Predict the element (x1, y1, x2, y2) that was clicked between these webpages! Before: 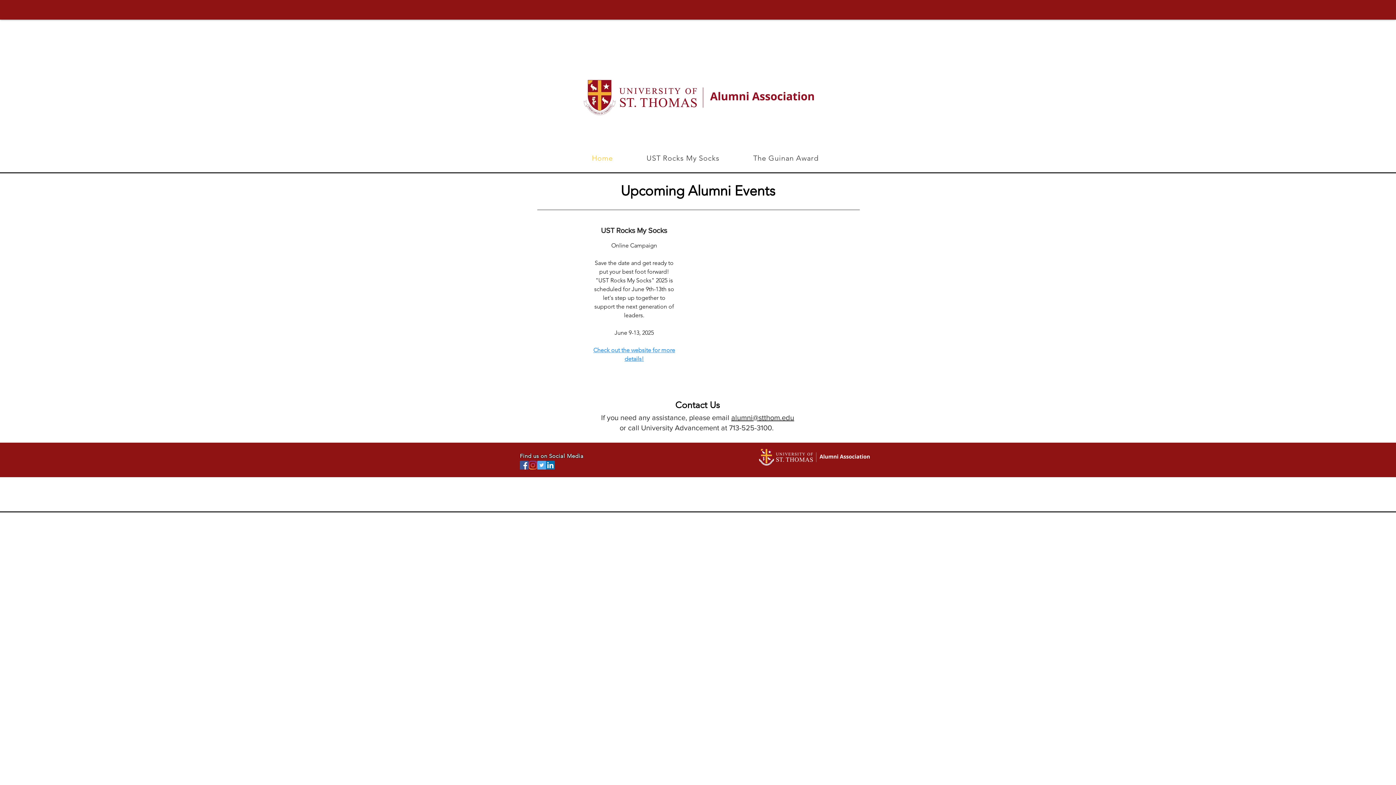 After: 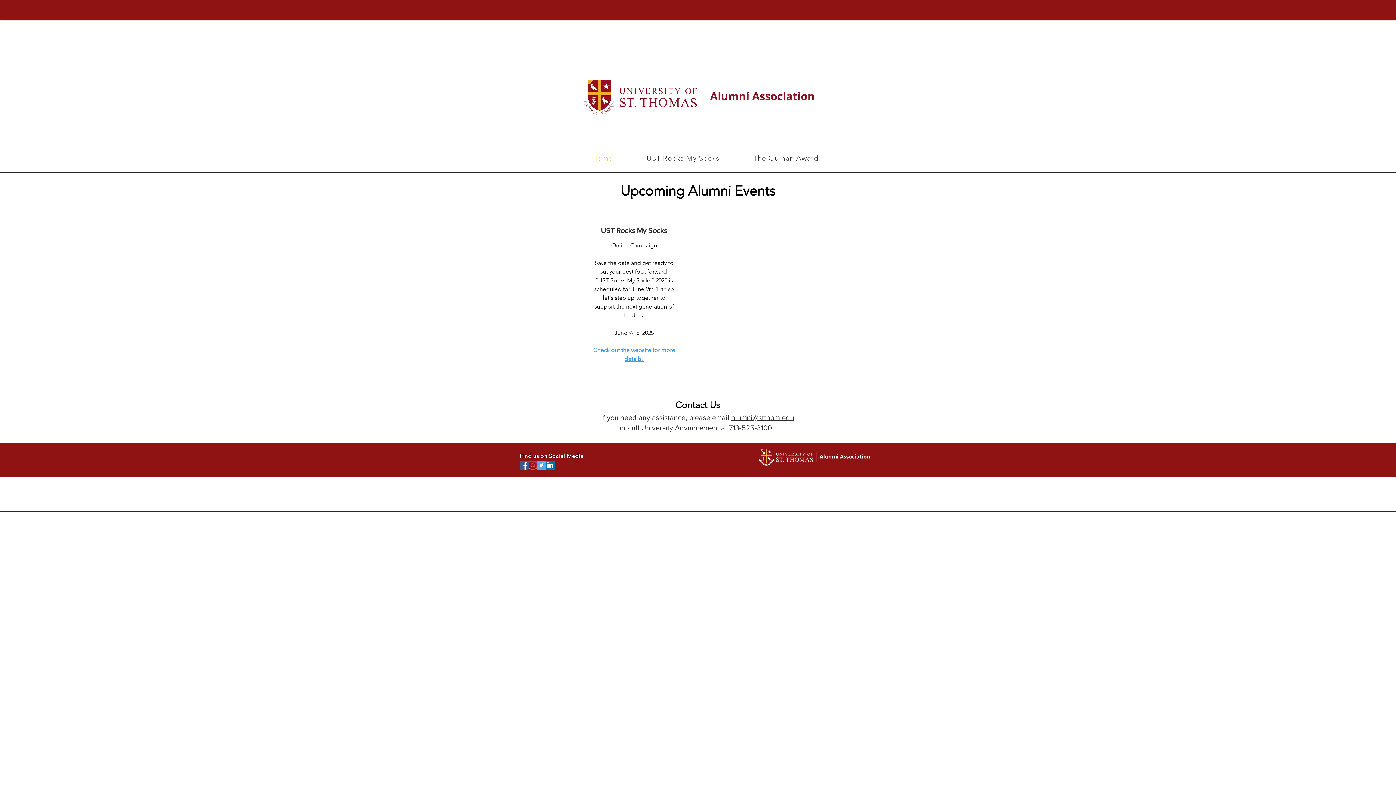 Action: bbox: (576, 150, 628, 166) label: Home